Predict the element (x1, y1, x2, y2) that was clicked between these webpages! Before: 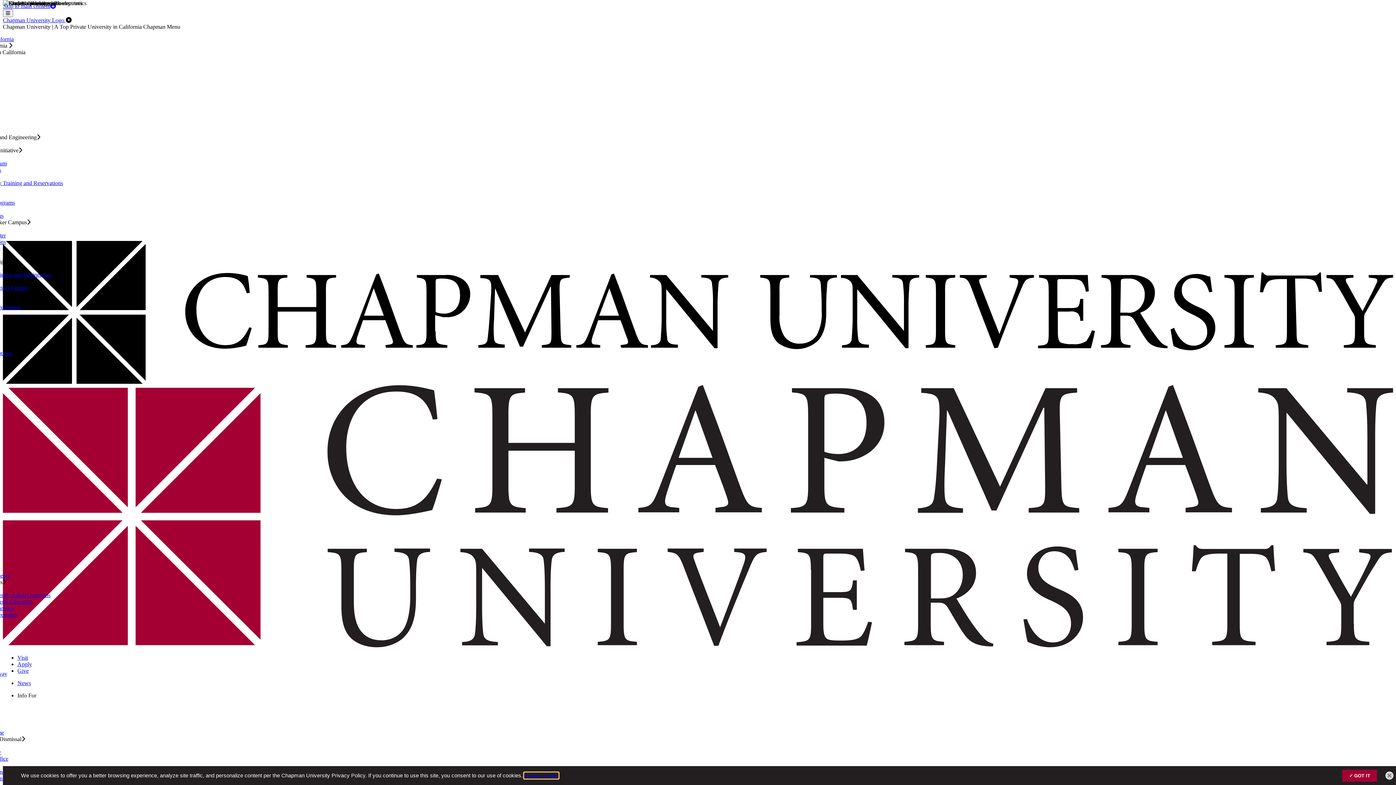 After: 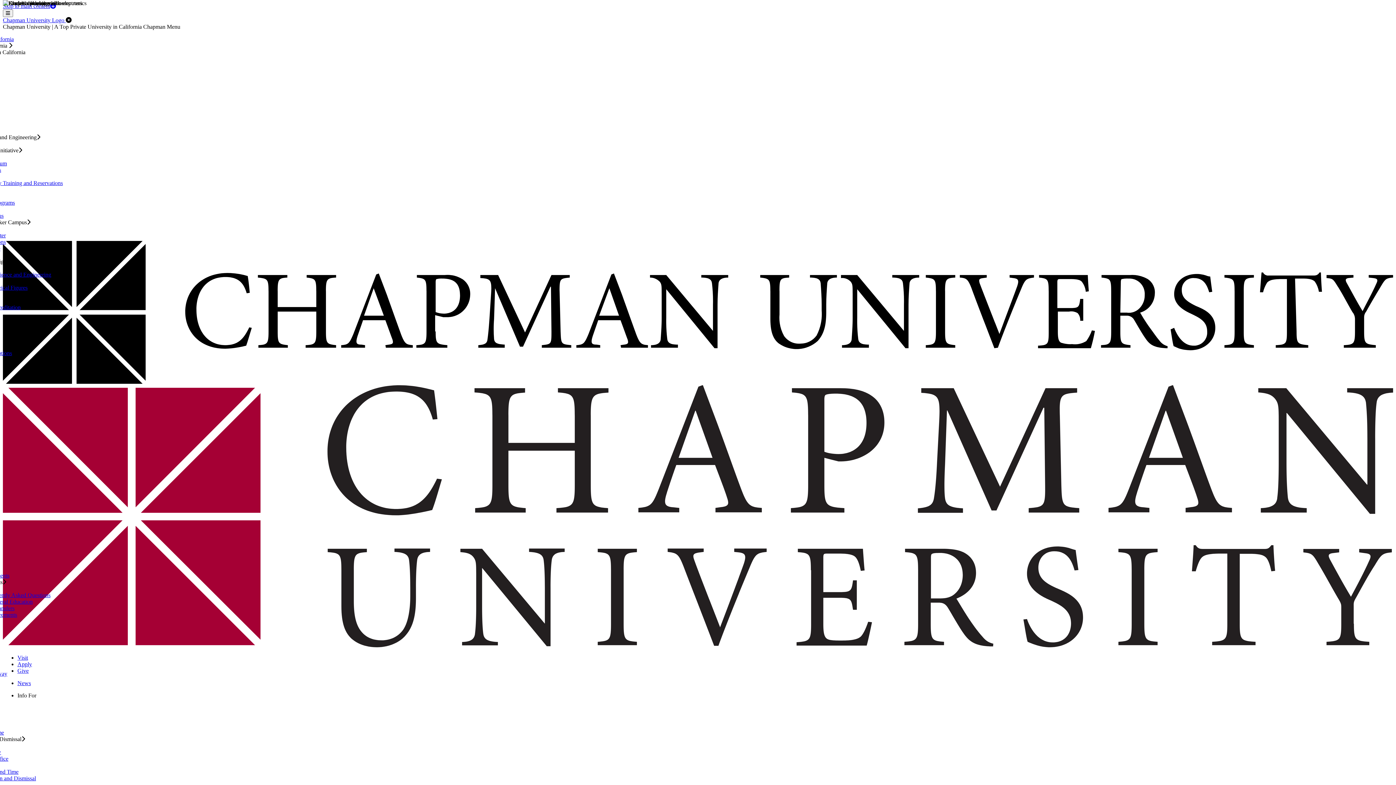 Action: label: GOT IT bbox: (1349, 773, 1370, 778)